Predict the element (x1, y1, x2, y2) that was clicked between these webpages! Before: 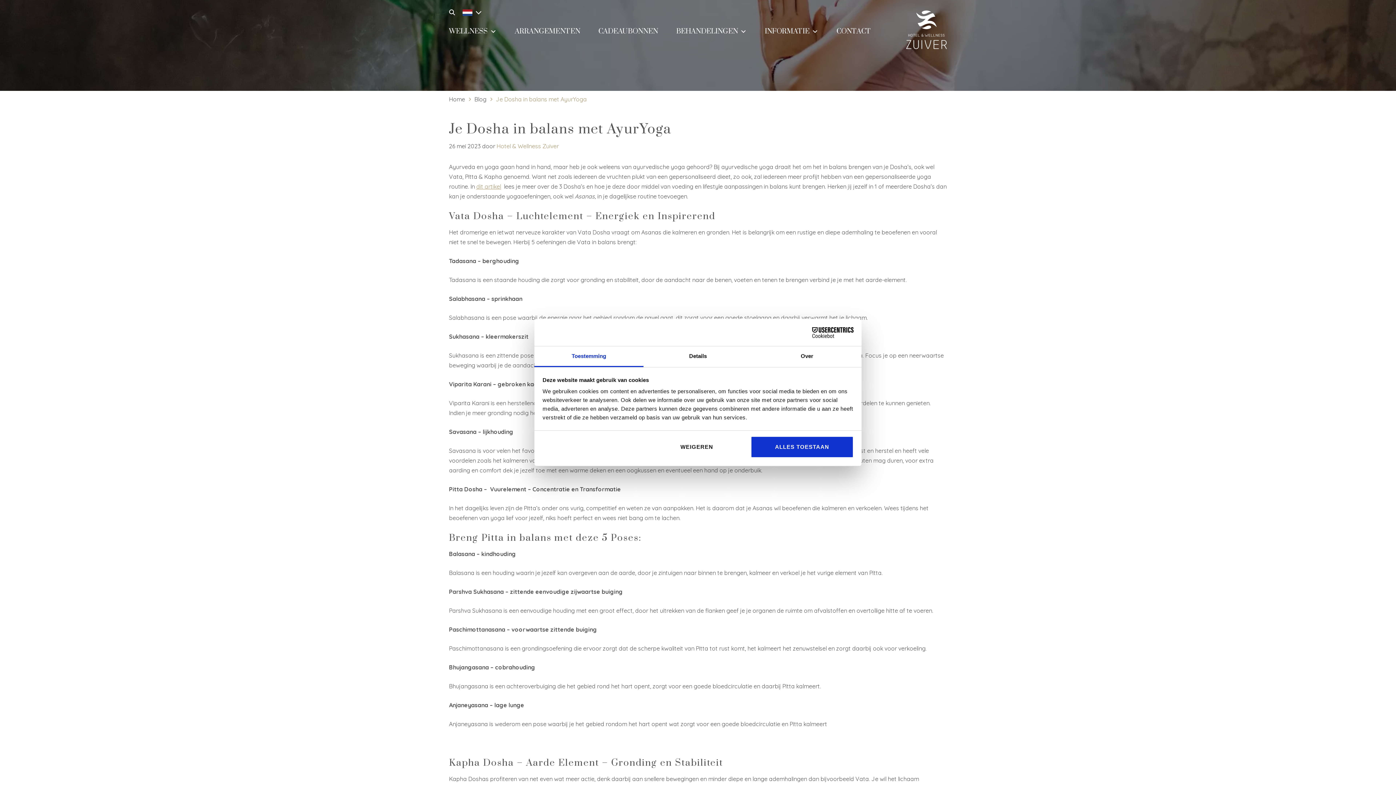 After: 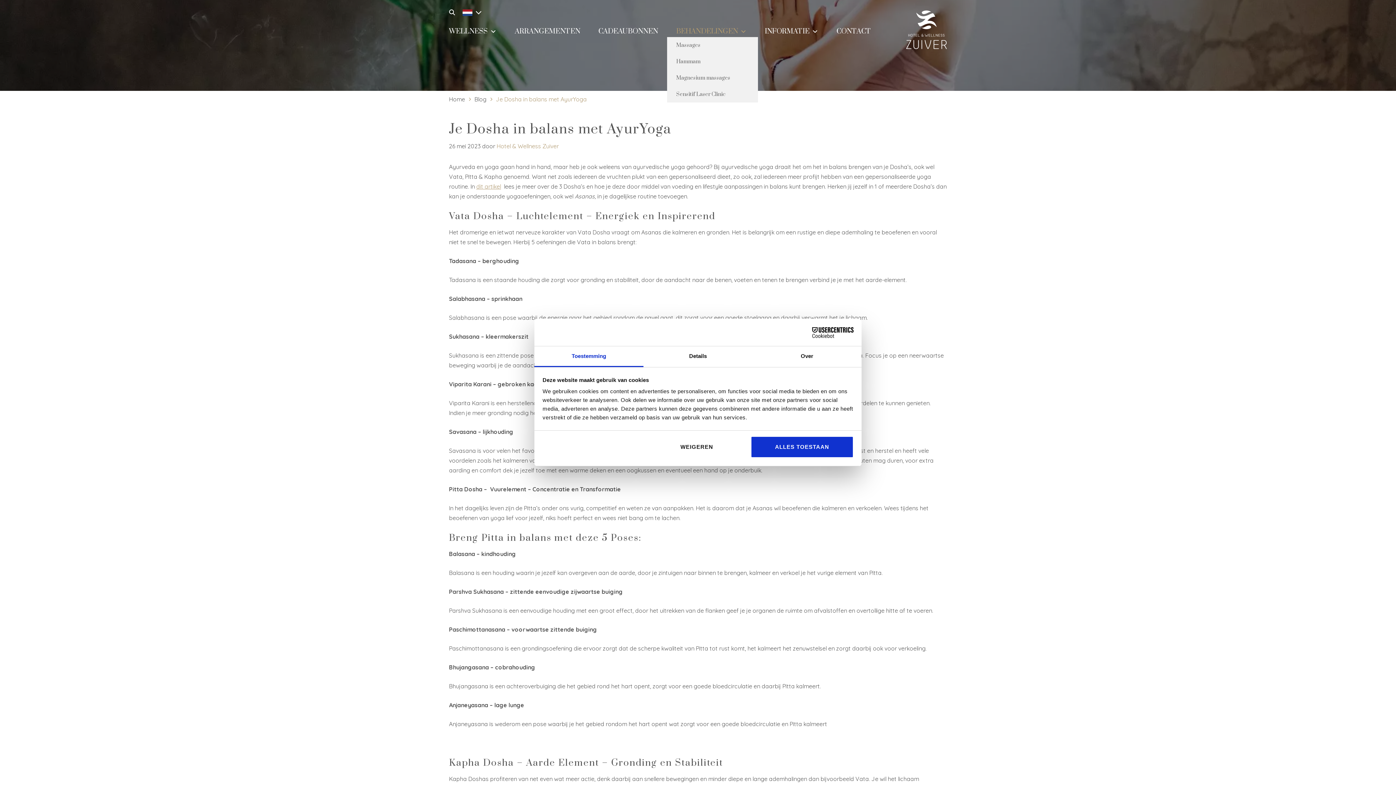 Action: bbox: (667, 22, 756, 36) label: BEHANDELINGEN